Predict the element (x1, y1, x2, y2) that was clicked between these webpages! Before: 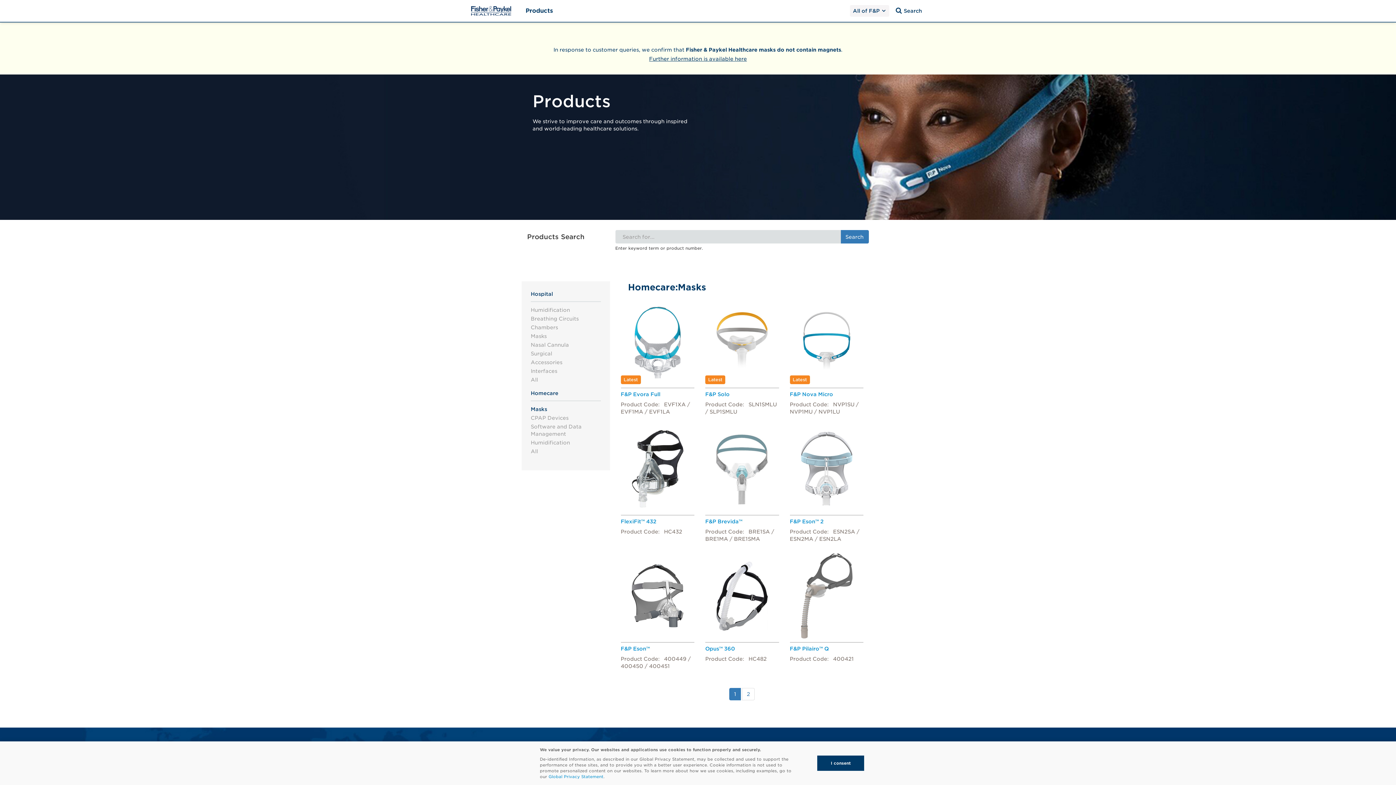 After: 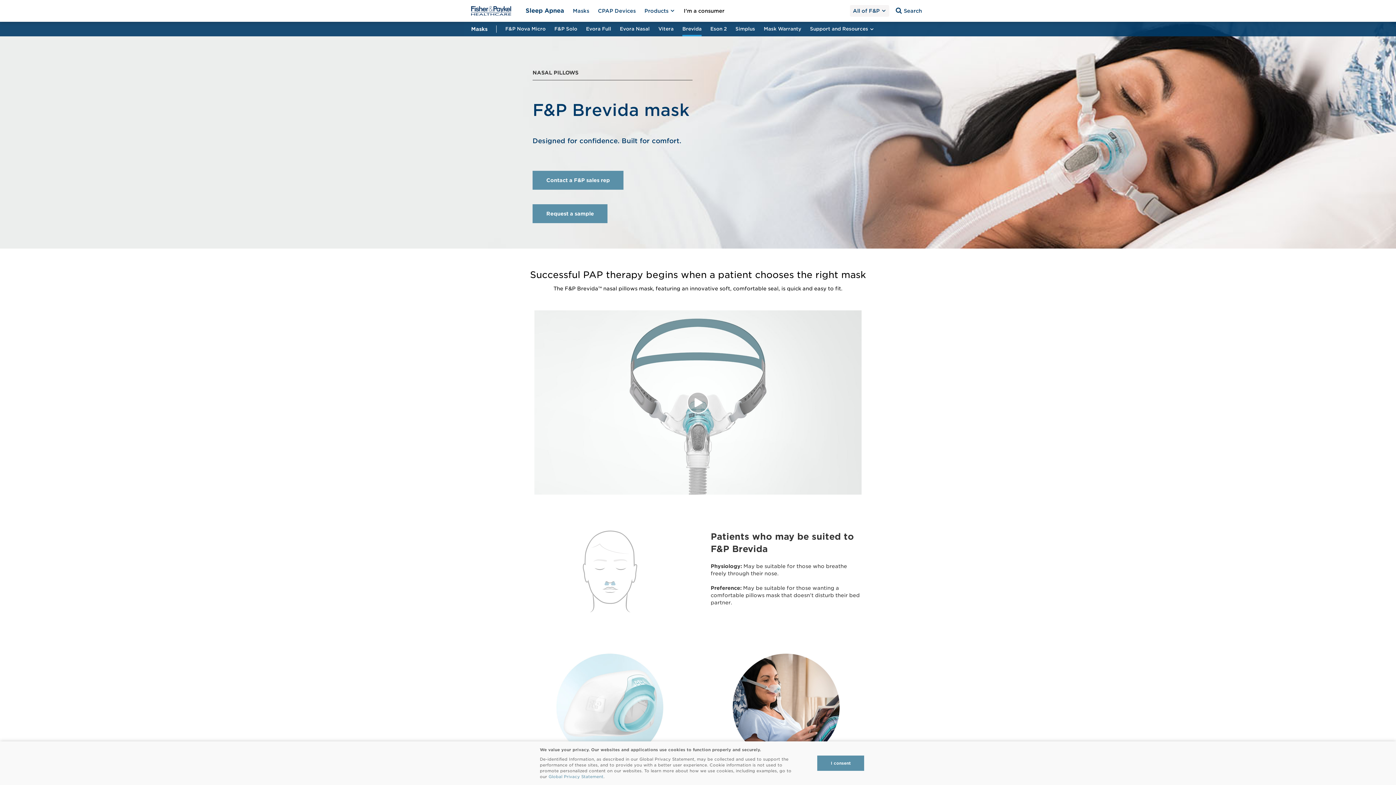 Action: label: F&P Brevida™ bbox: (705, 518, 742, 524)